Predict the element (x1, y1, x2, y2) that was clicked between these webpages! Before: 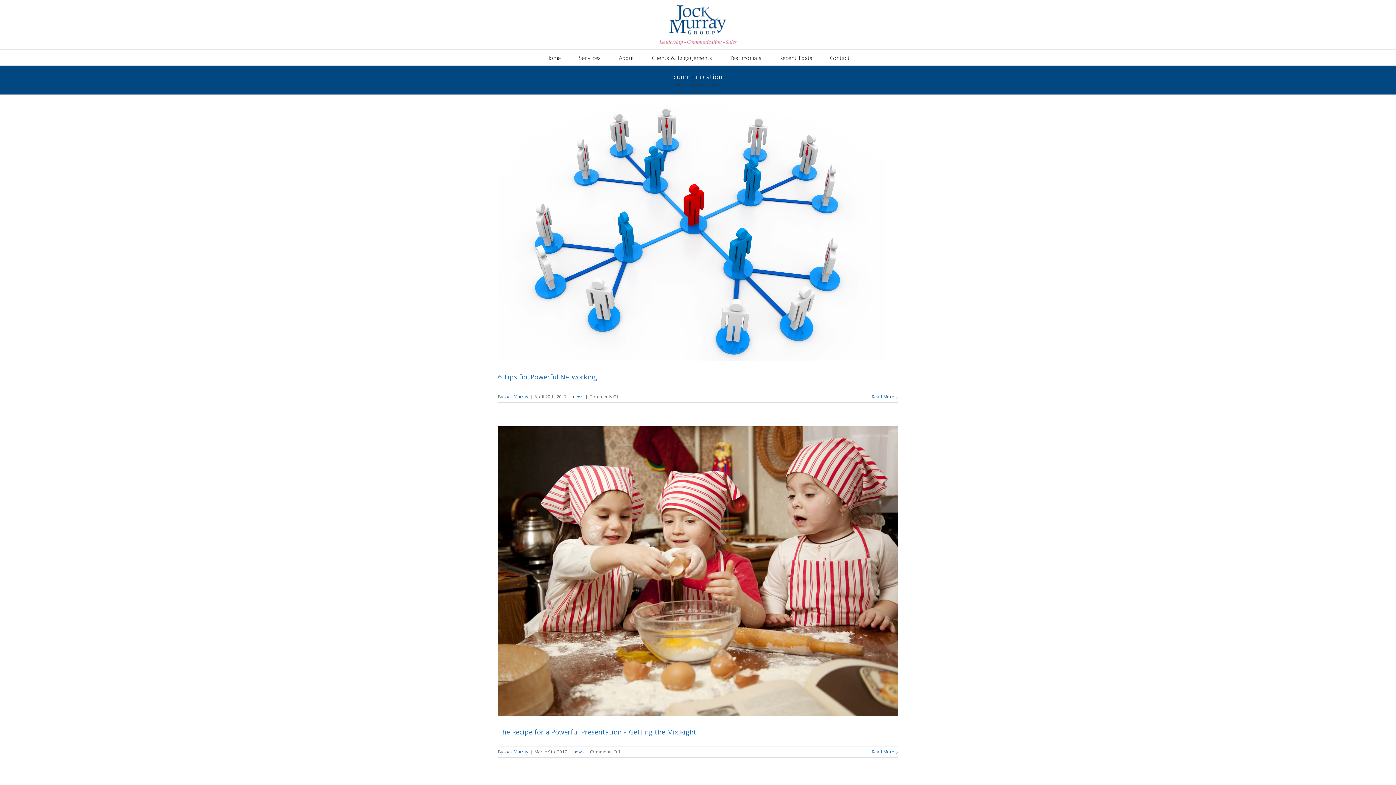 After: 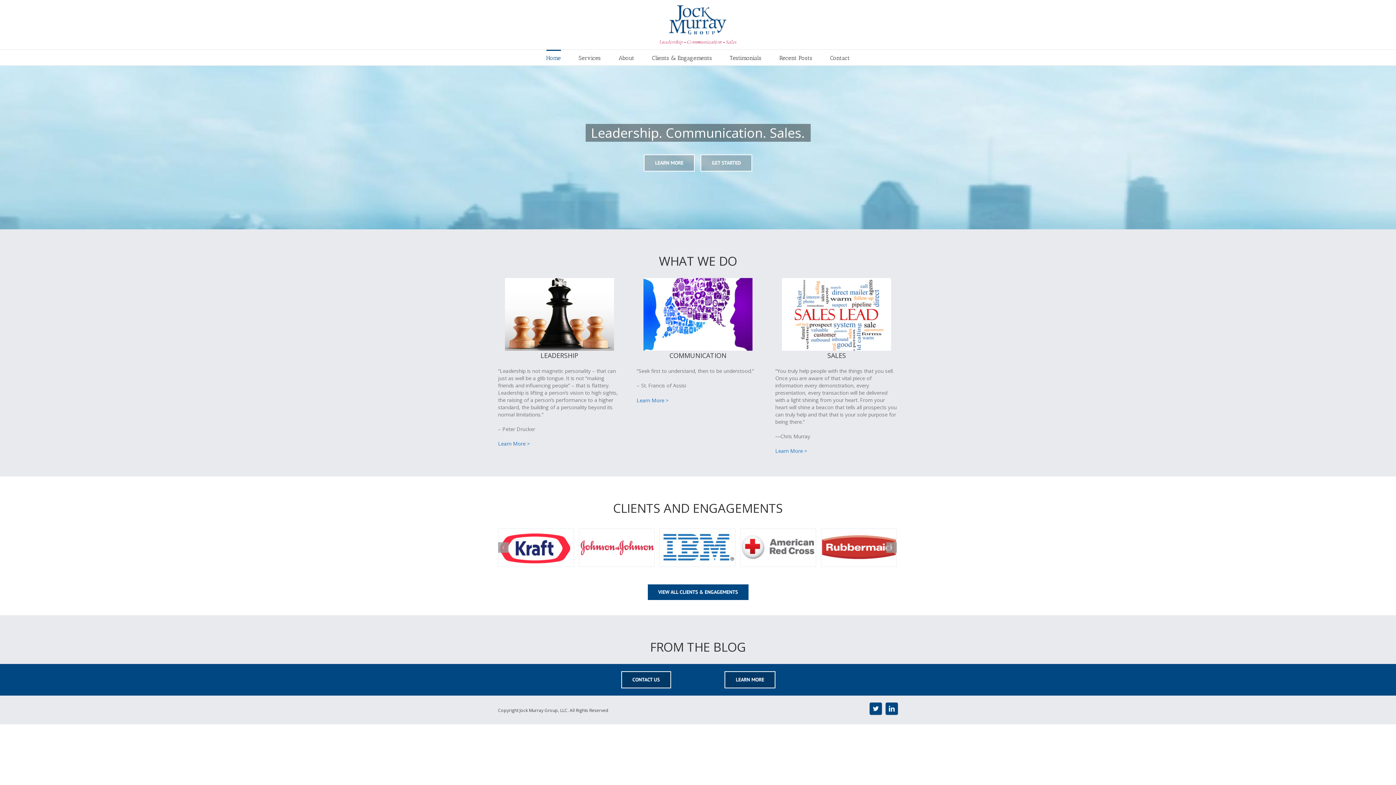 Action: label: Home bbox: (546, 49, 560, 65)